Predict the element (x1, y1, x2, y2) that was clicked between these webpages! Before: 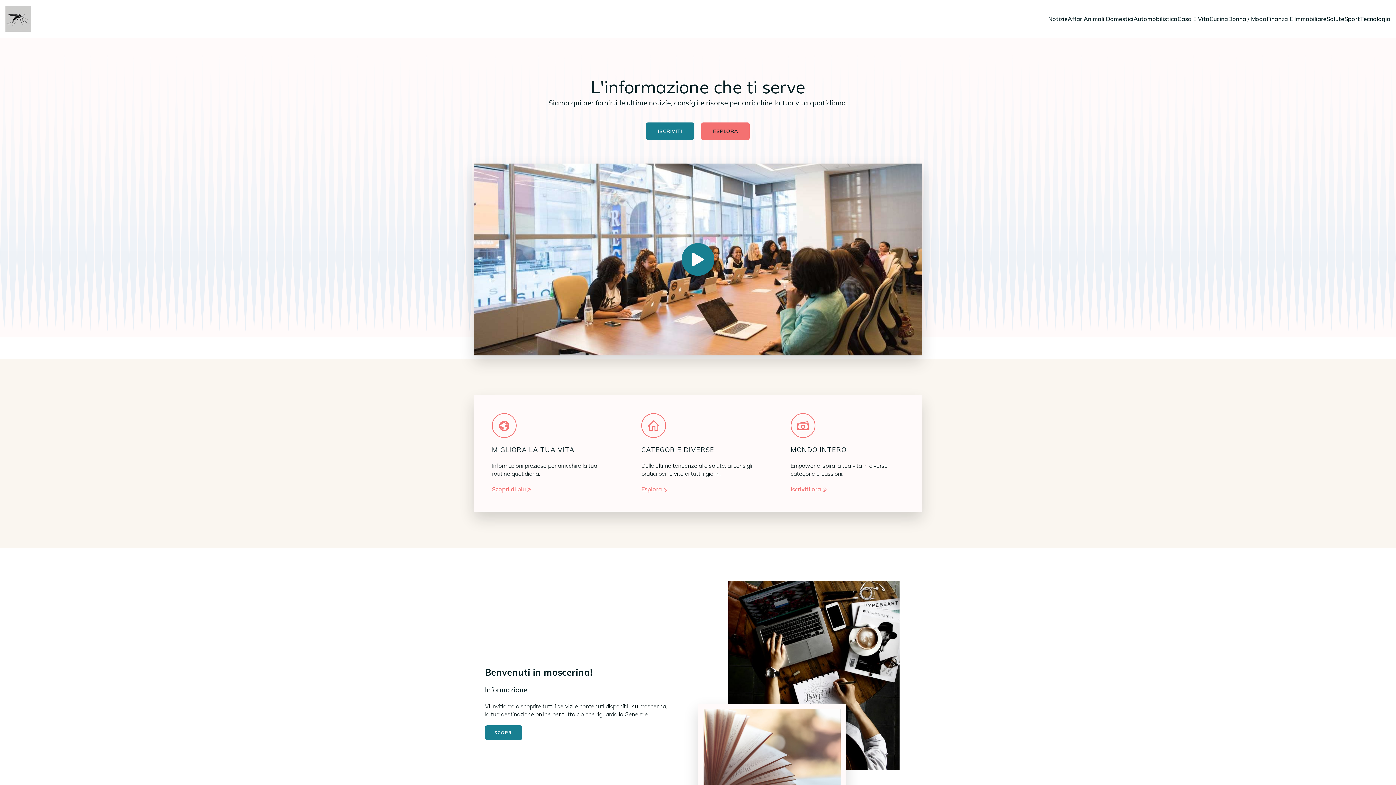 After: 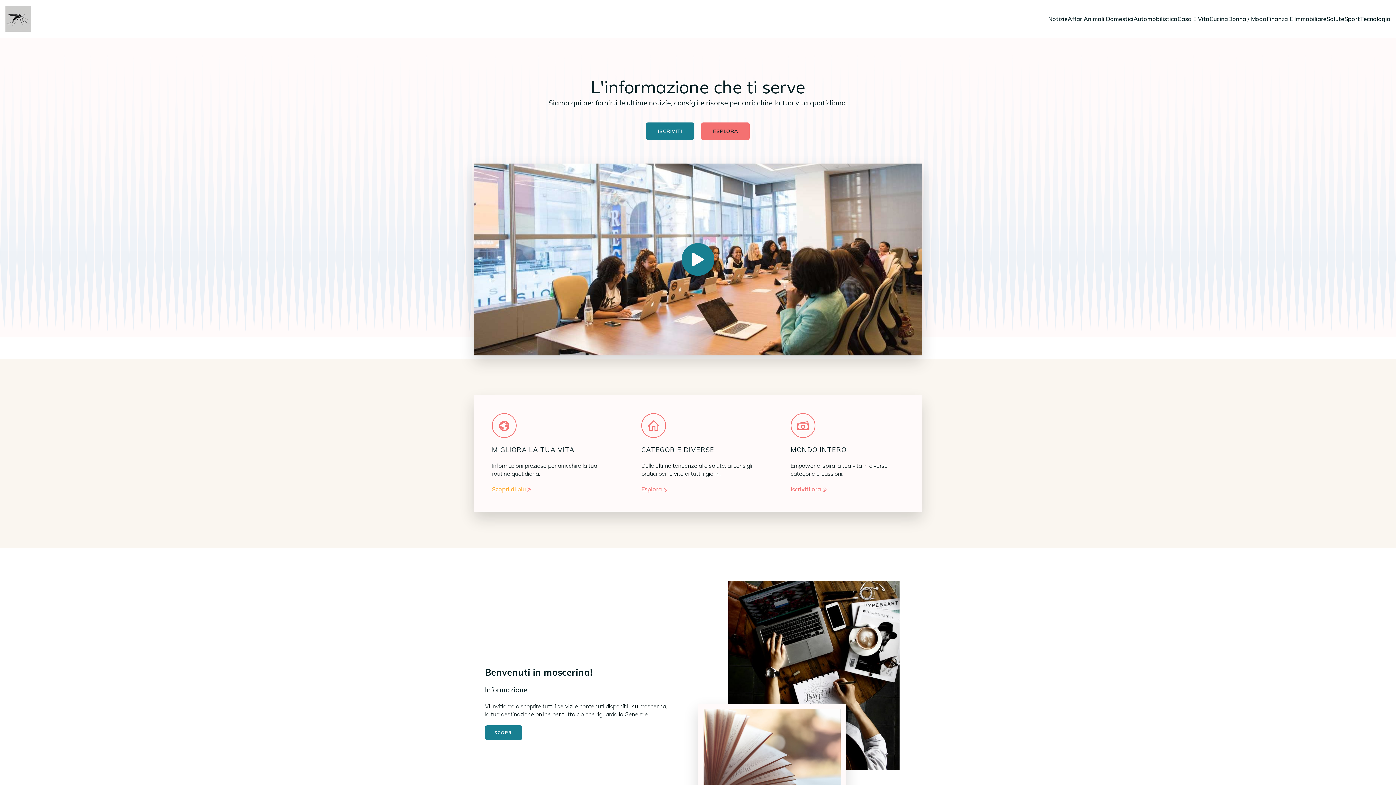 Action: label: Scopri di più bbox: (492, 485, 532, 493)